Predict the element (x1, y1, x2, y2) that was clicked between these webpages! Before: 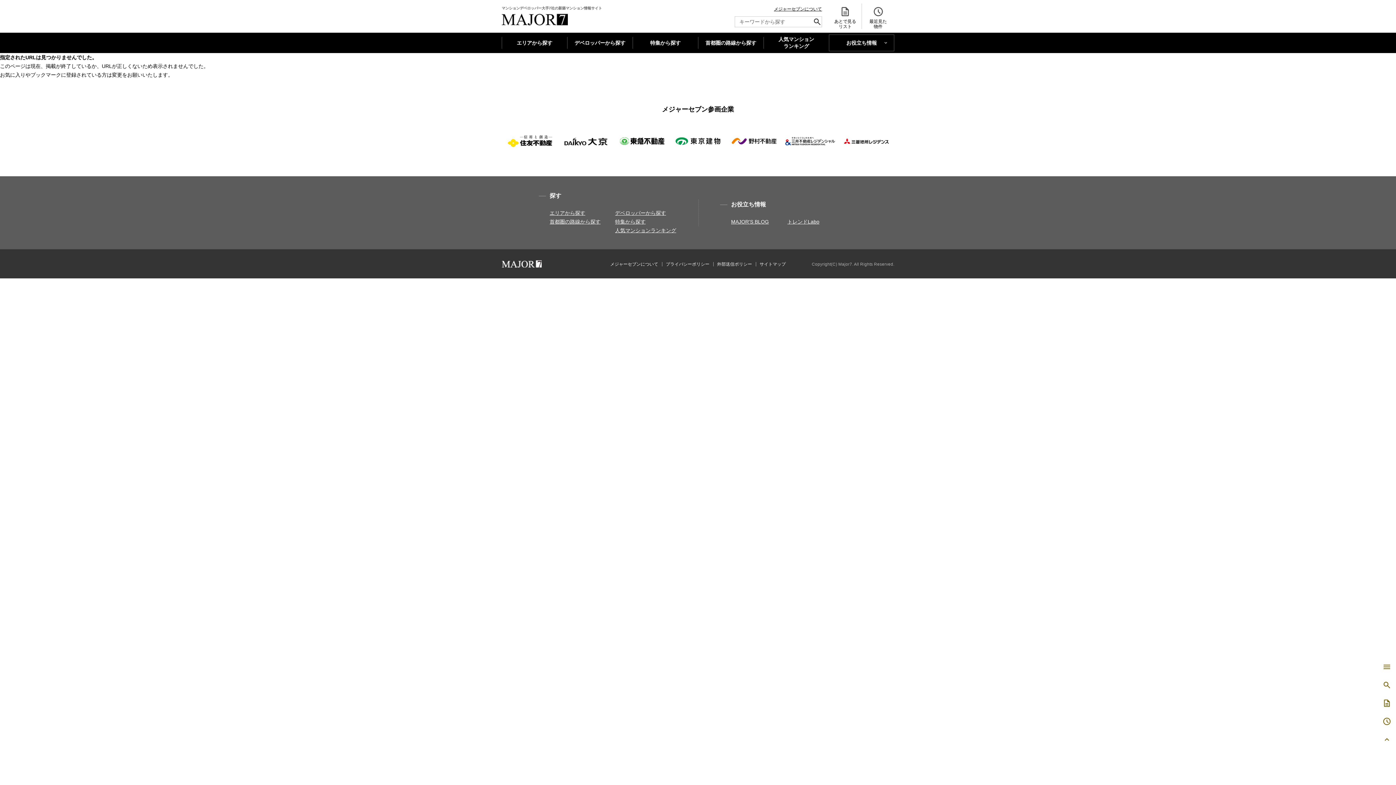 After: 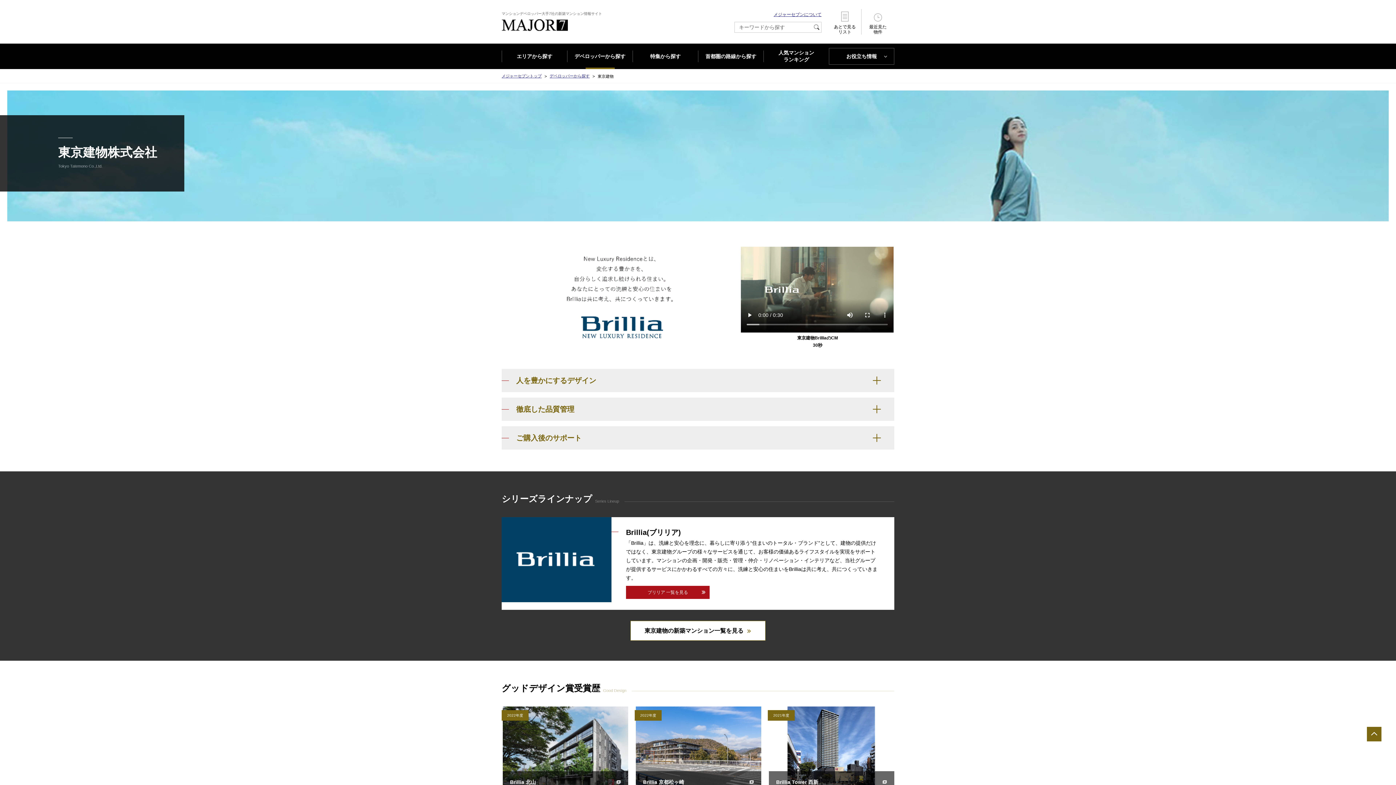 Action: bbox: (670, 127, 726, 154)